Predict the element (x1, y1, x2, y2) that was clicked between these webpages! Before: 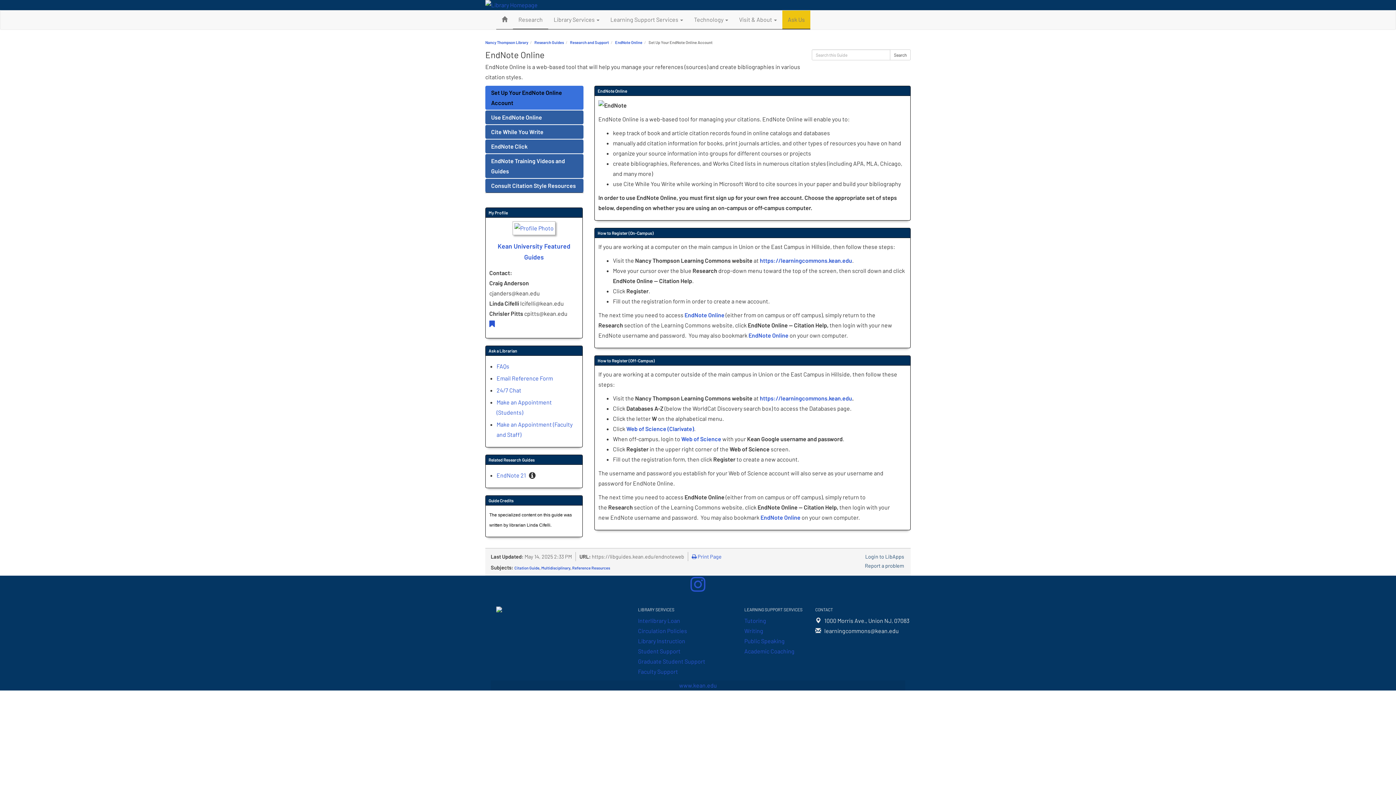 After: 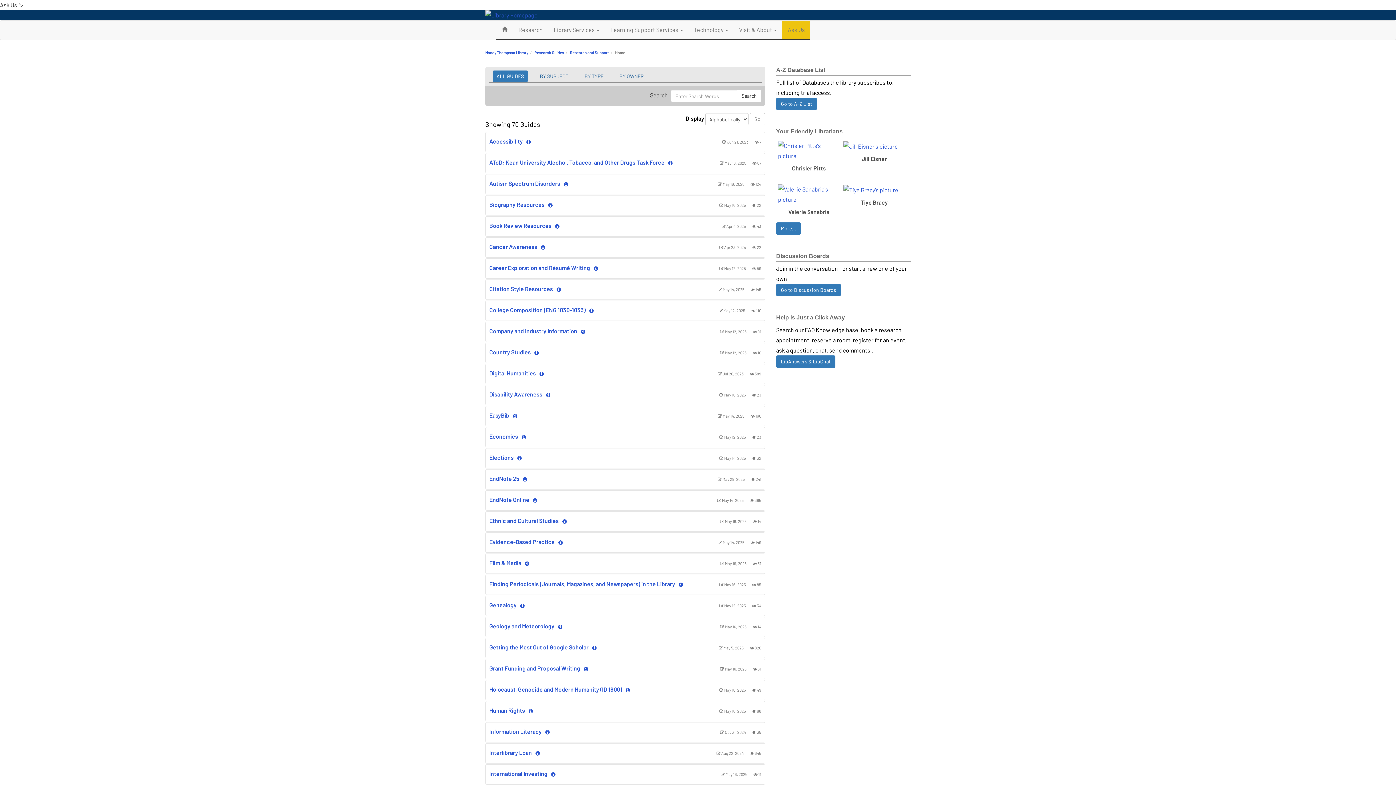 Action: bbox: (570, 40, 609, 44) label: Research and Support